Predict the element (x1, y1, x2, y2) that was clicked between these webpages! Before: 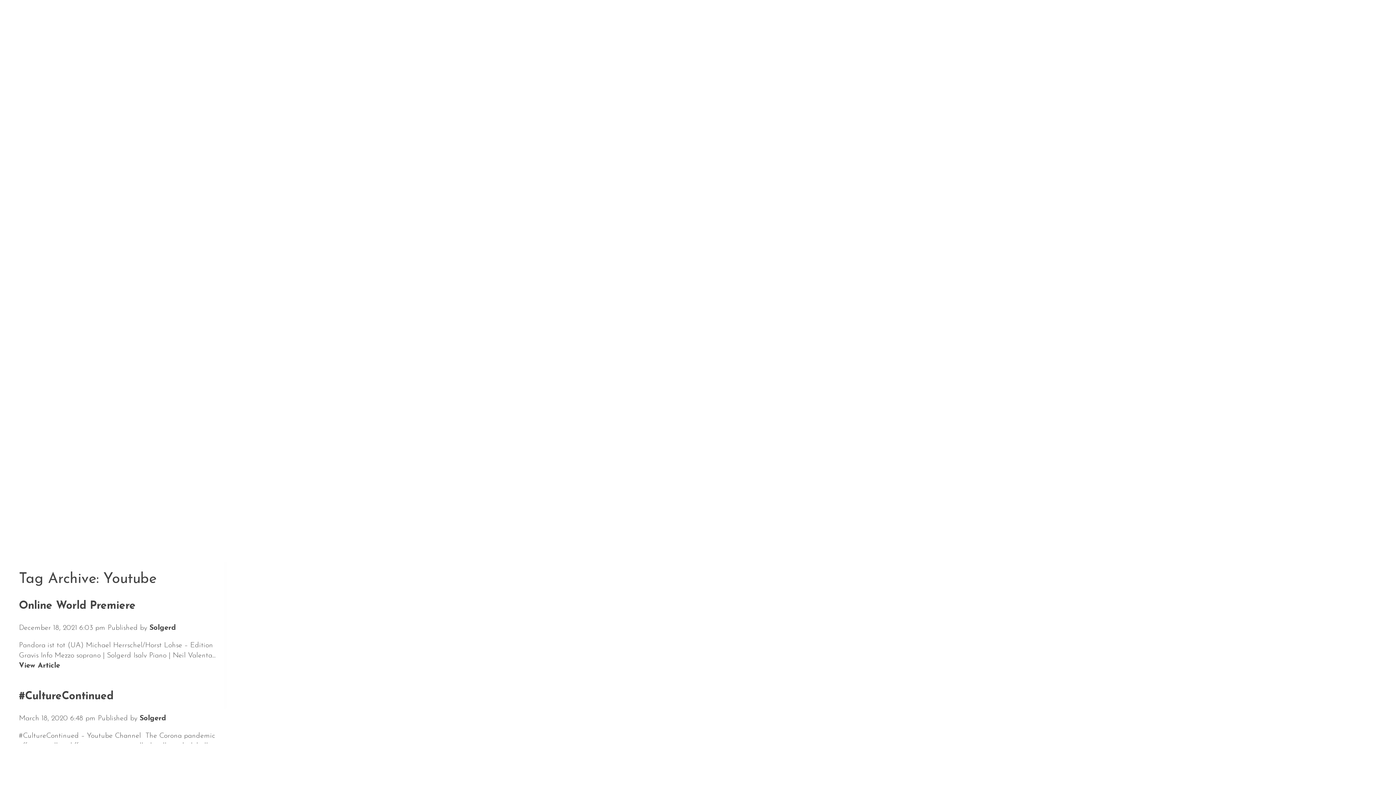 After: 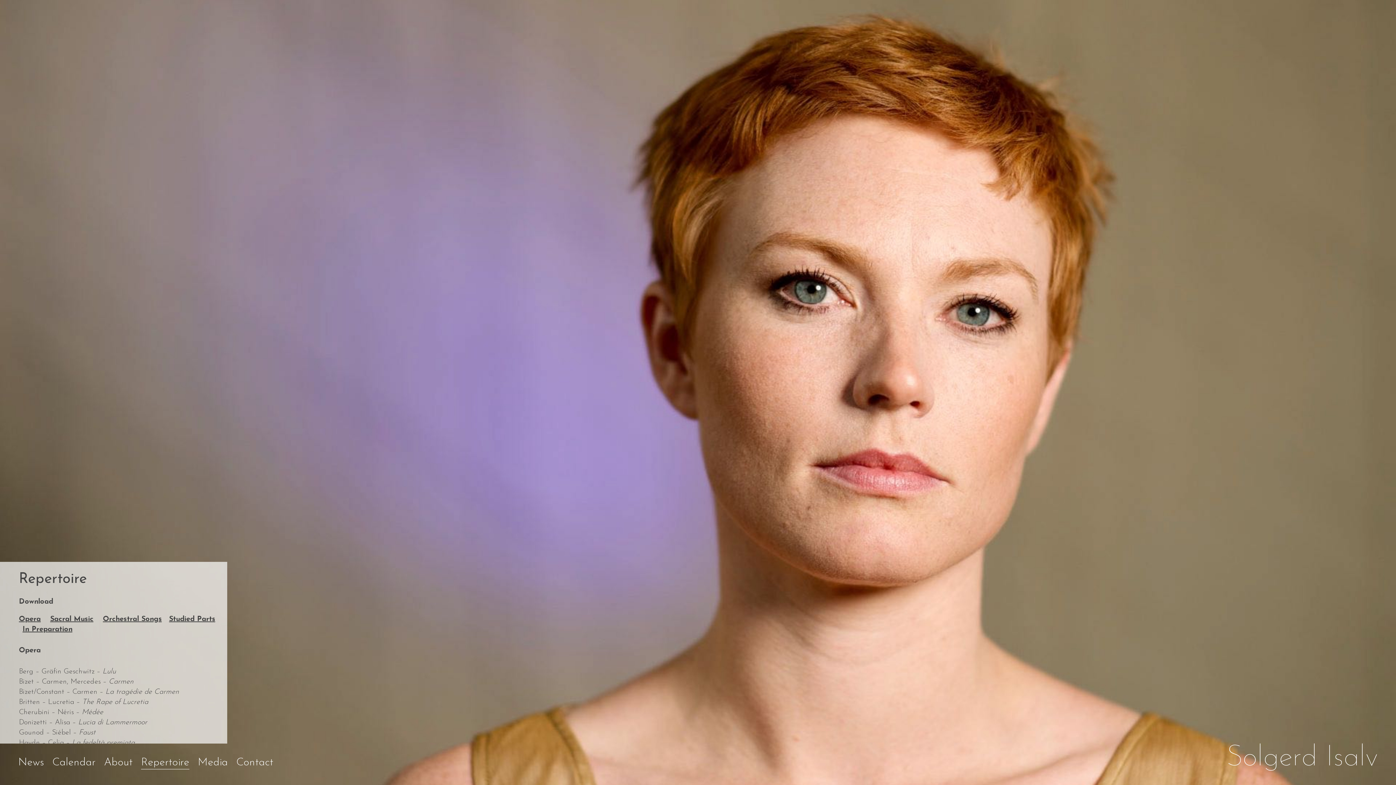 Action: label: Repertoire bbox: (141, 757, 189, 768)